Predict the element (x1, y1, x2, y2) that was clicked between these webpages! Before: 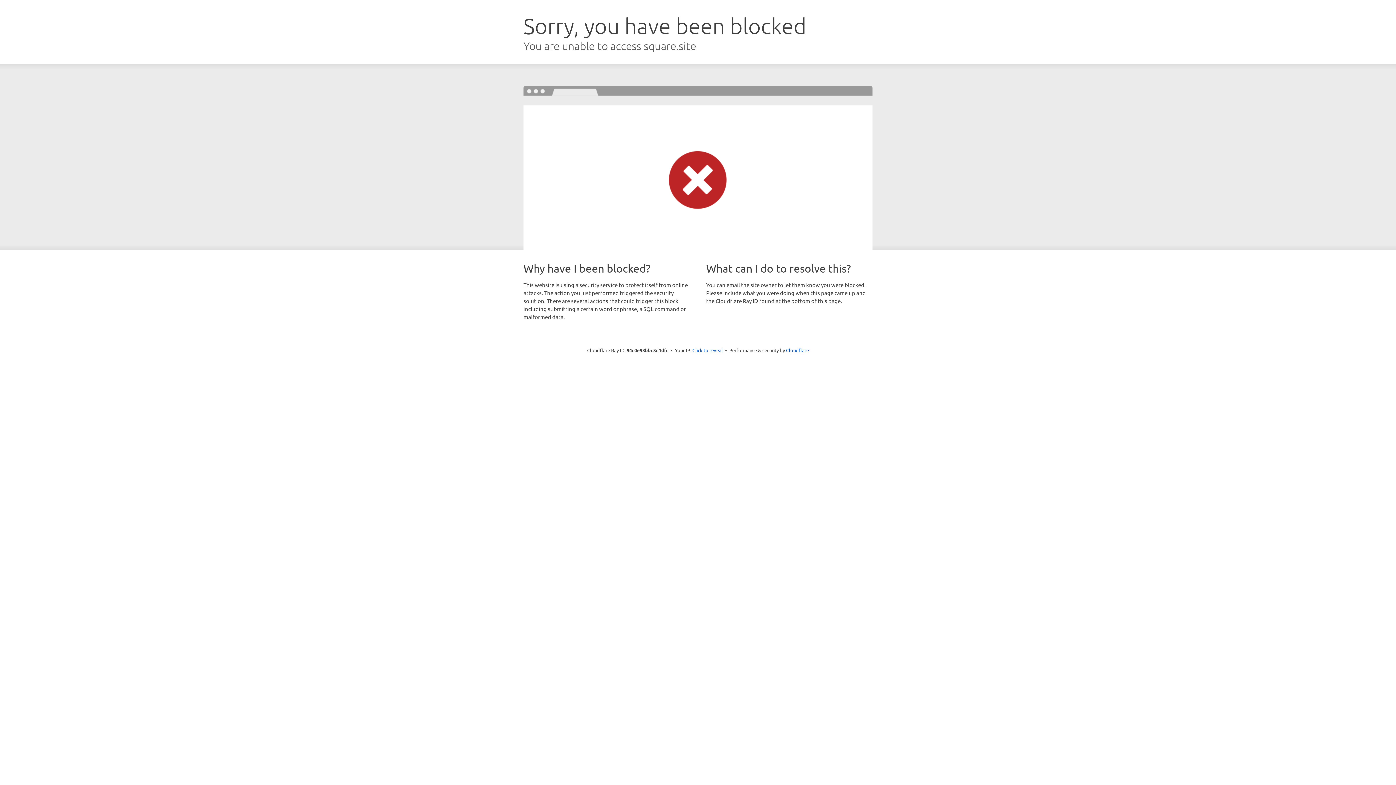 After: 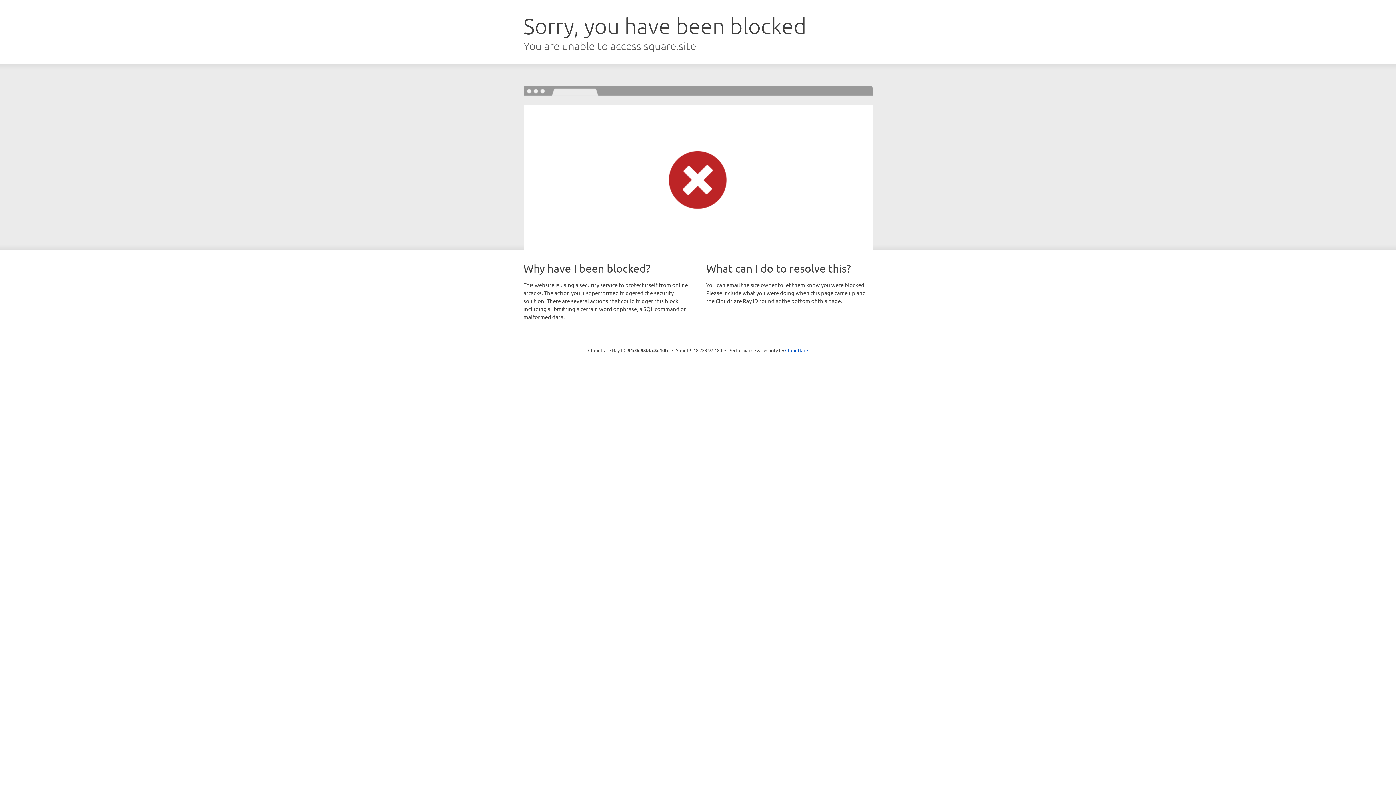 Action: bbox: (692, 346, 723, 353) label: Click to reveal